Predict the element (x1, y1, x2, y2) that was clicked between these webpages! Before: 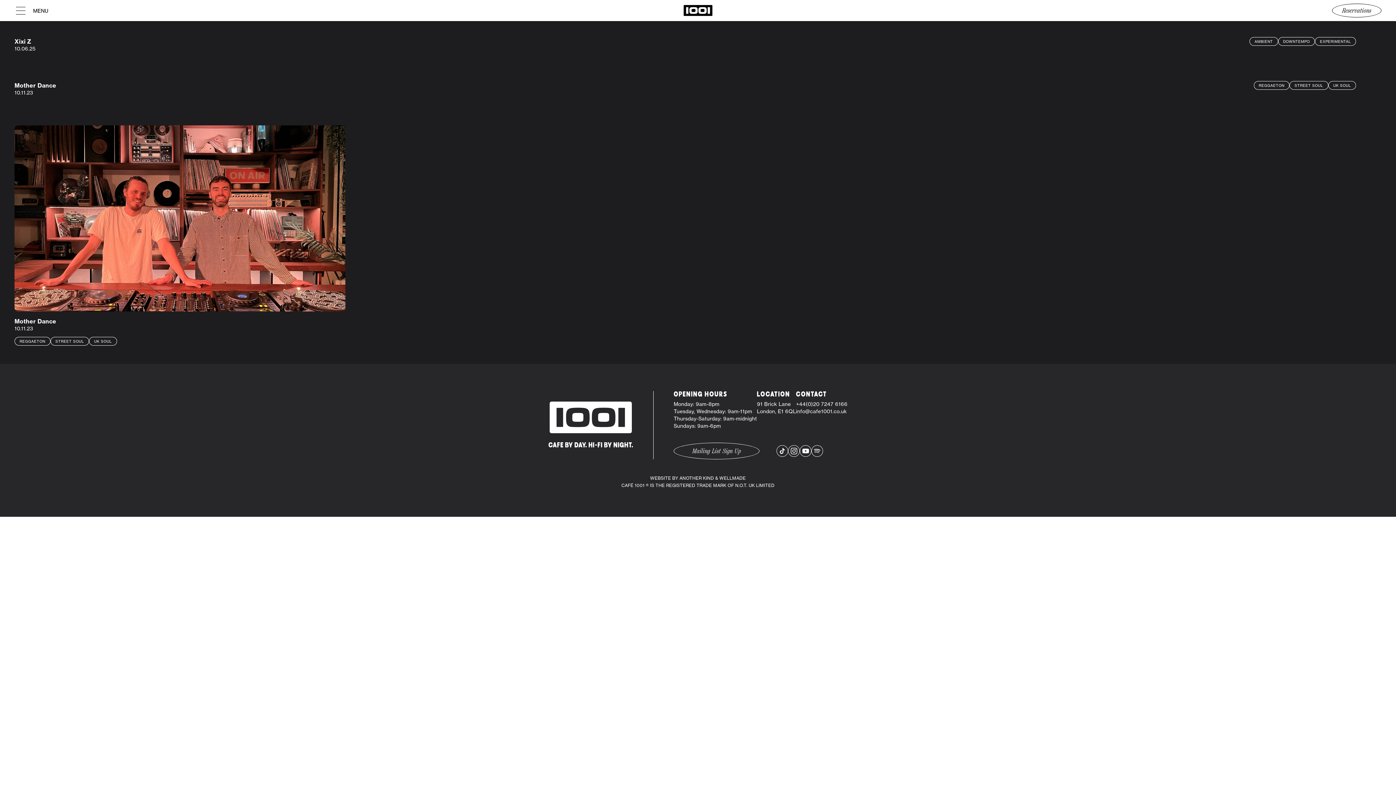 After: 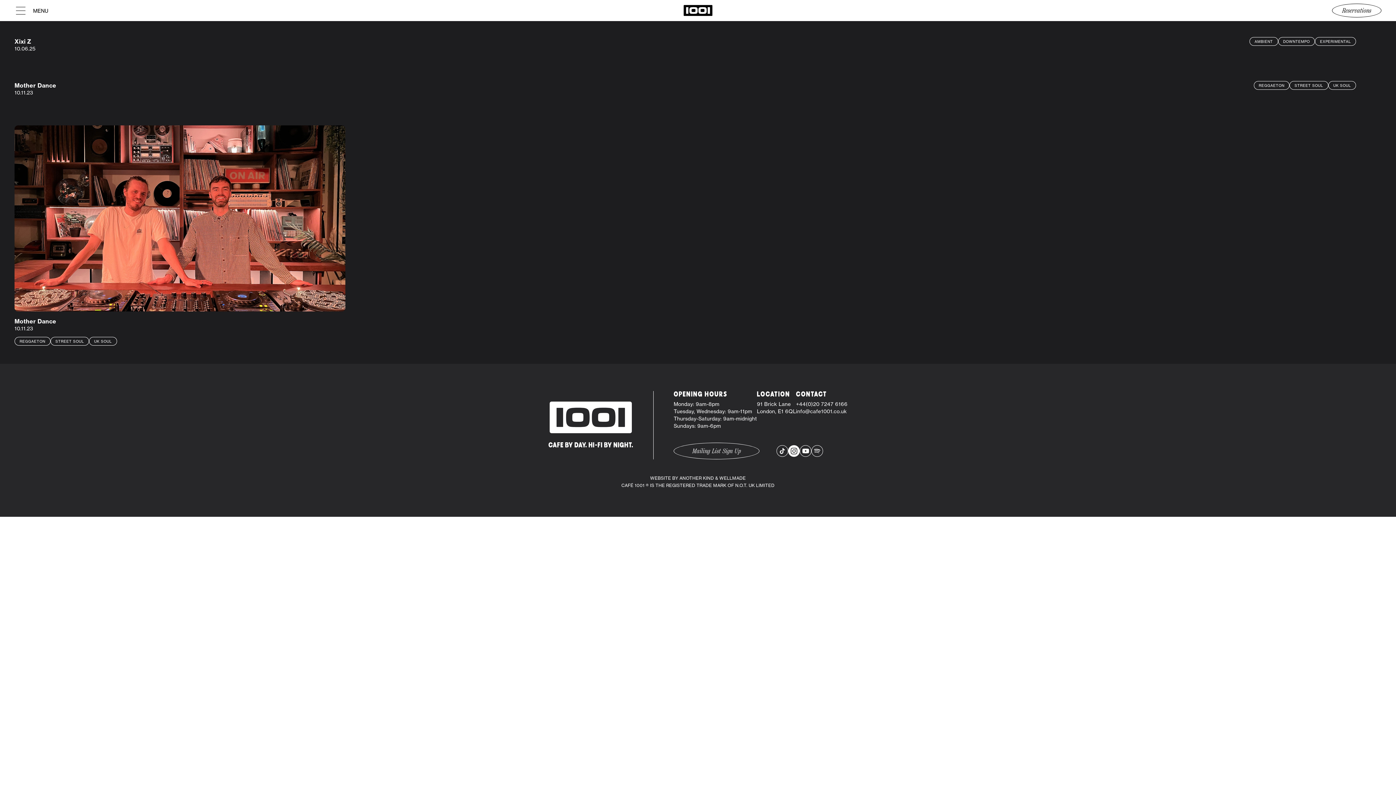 Action: bbox: (788, 445, 800, 457)